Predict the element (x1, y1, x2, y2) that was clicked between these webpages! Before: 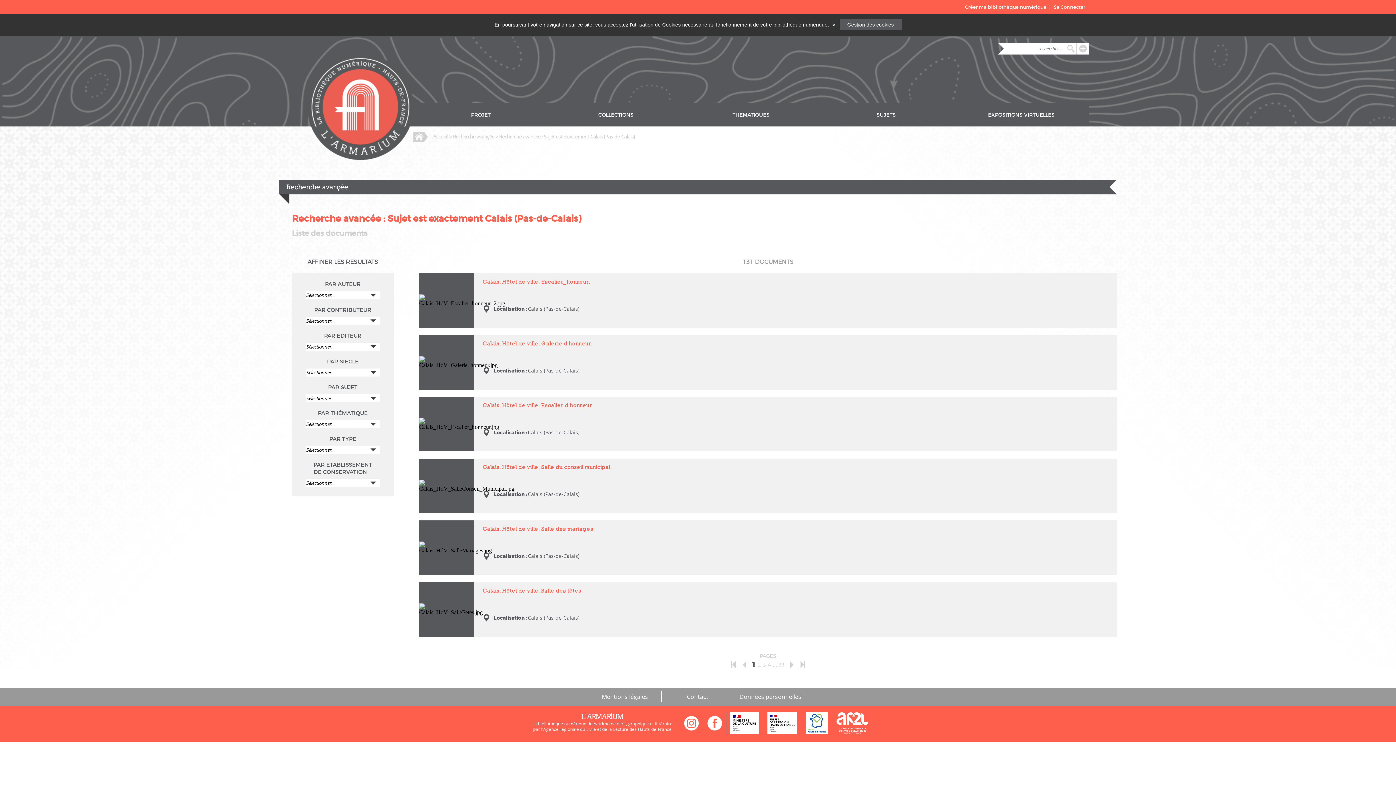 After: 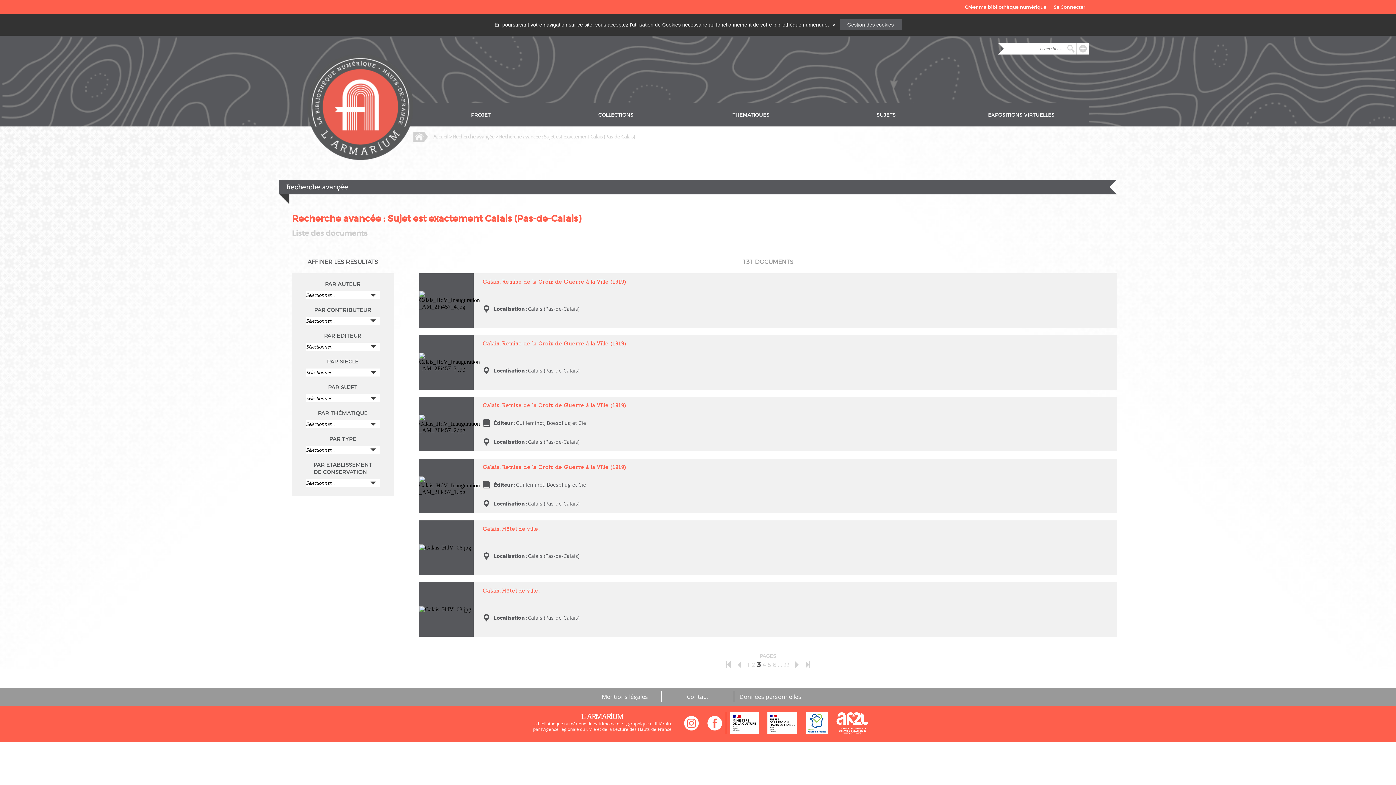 Action: bbox: (762, 661, 766, 669) label: 3